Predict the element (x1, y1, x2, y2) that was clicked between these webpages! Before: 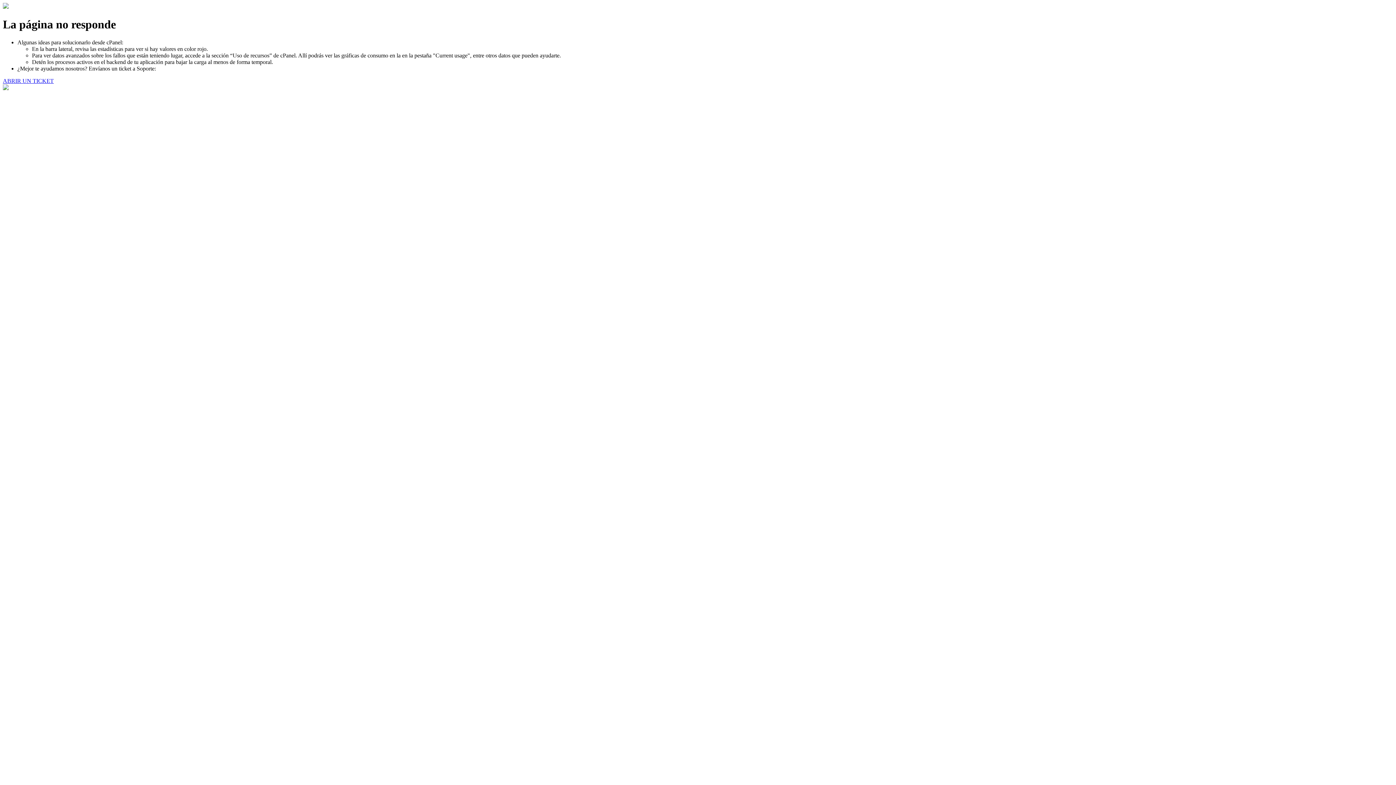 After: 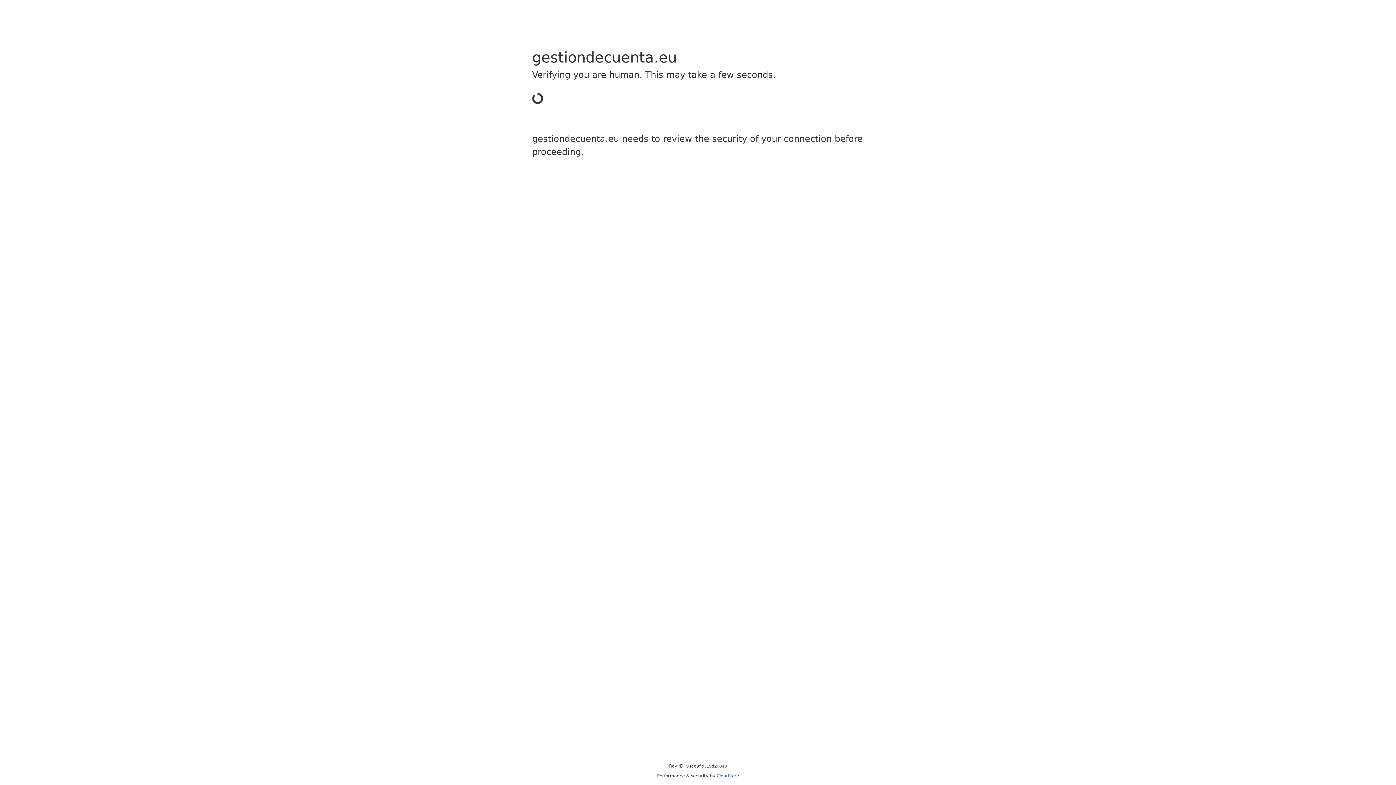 Action: bbox: (2, 77, 53, 83) label: ABRIR UN TICKET